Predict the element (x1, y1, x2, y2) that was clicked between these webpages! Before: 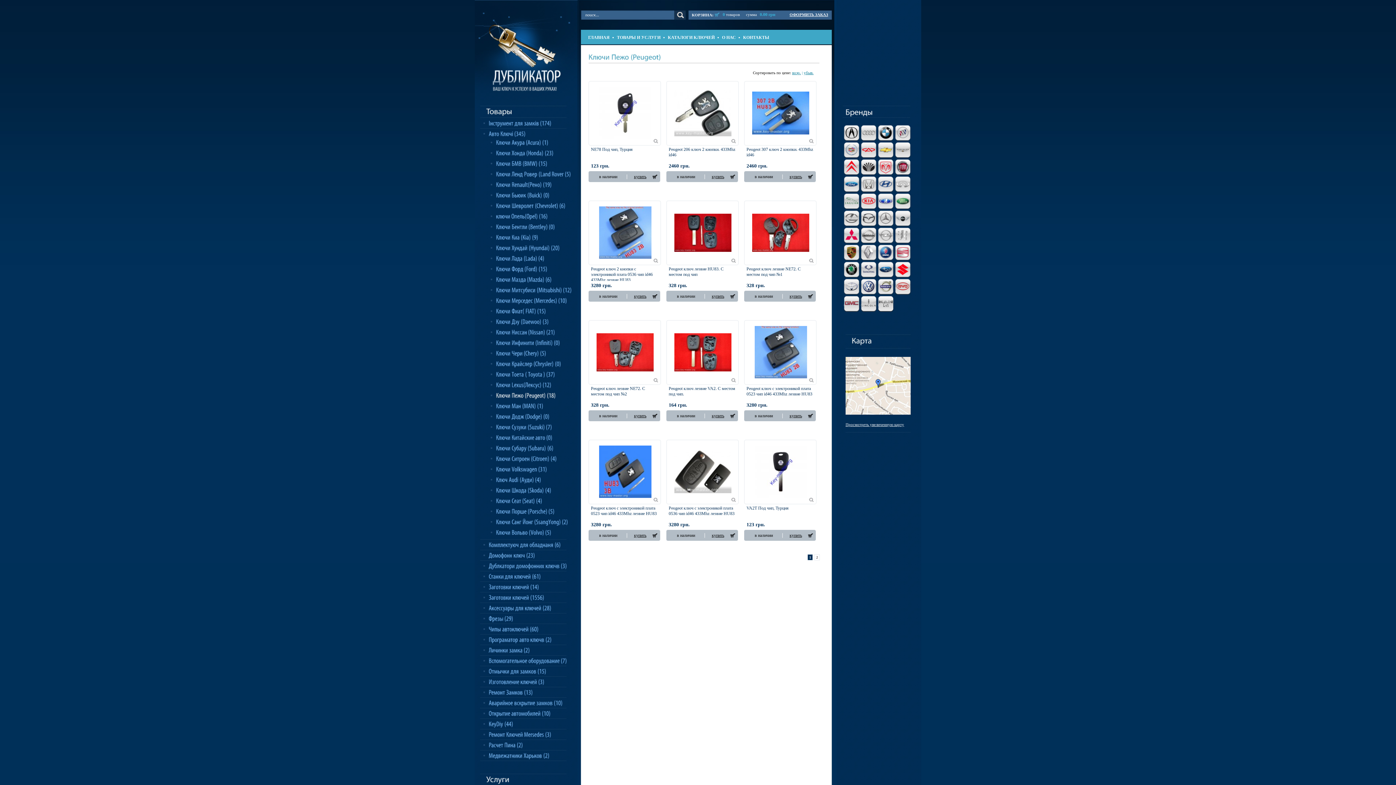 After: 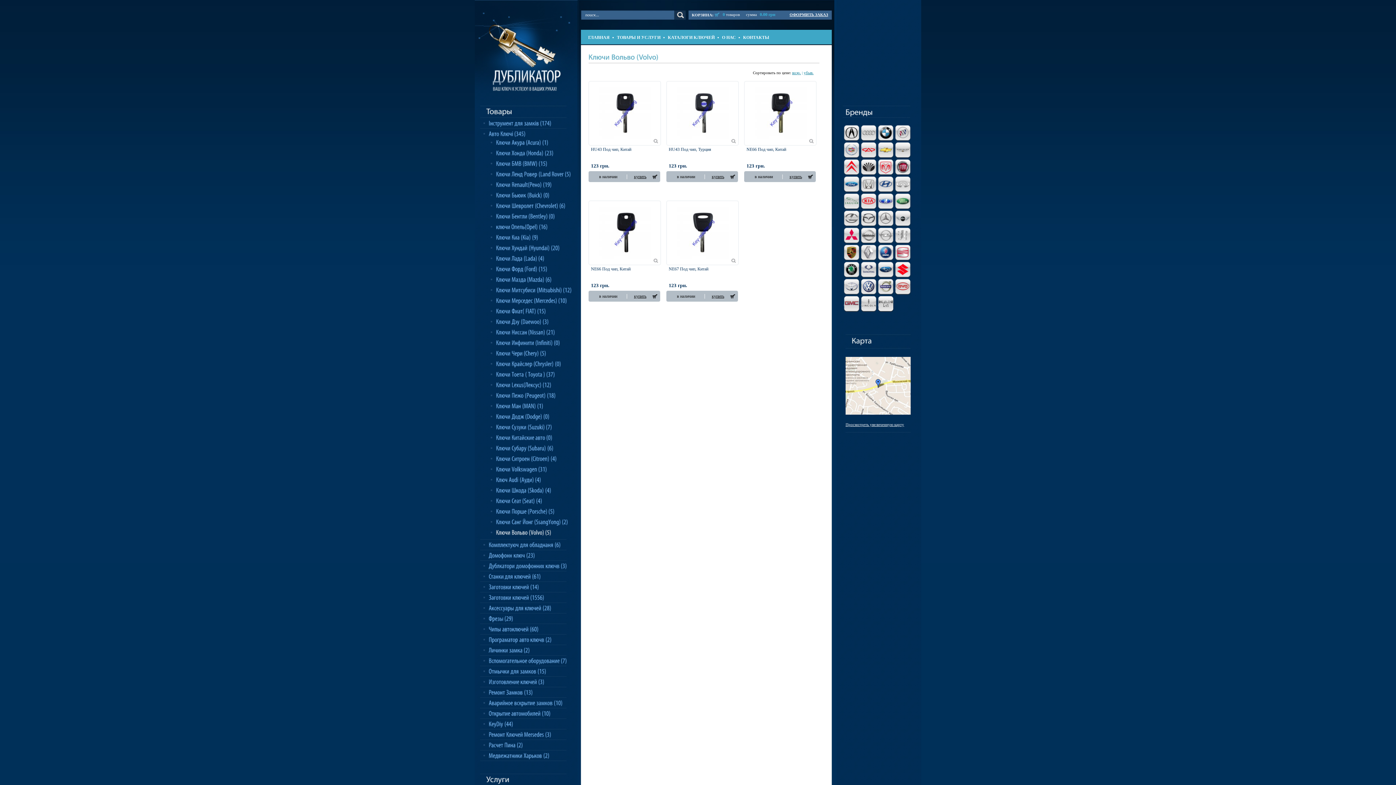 Action: bbox: (487, 528, 574, 536) label: КлючиВольво(Volvo)(5)